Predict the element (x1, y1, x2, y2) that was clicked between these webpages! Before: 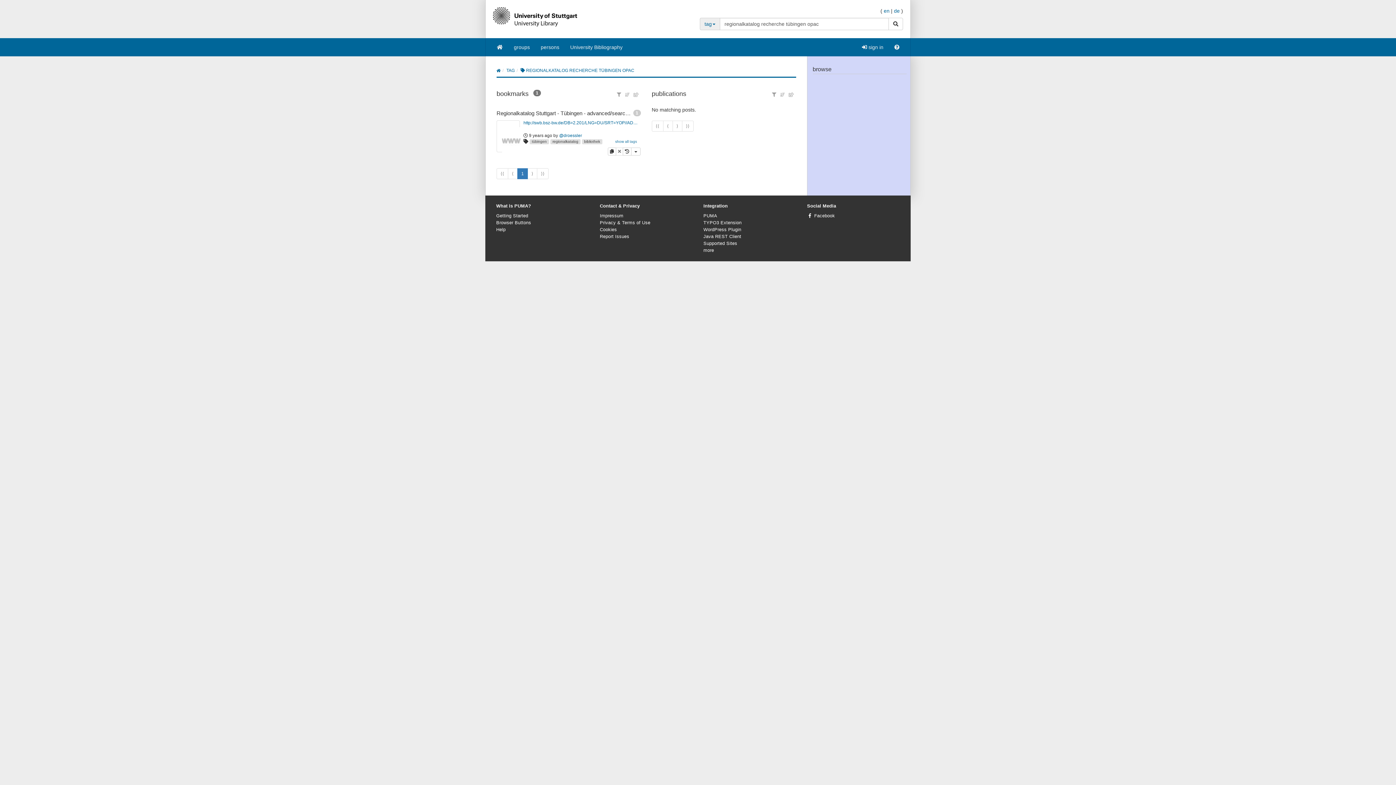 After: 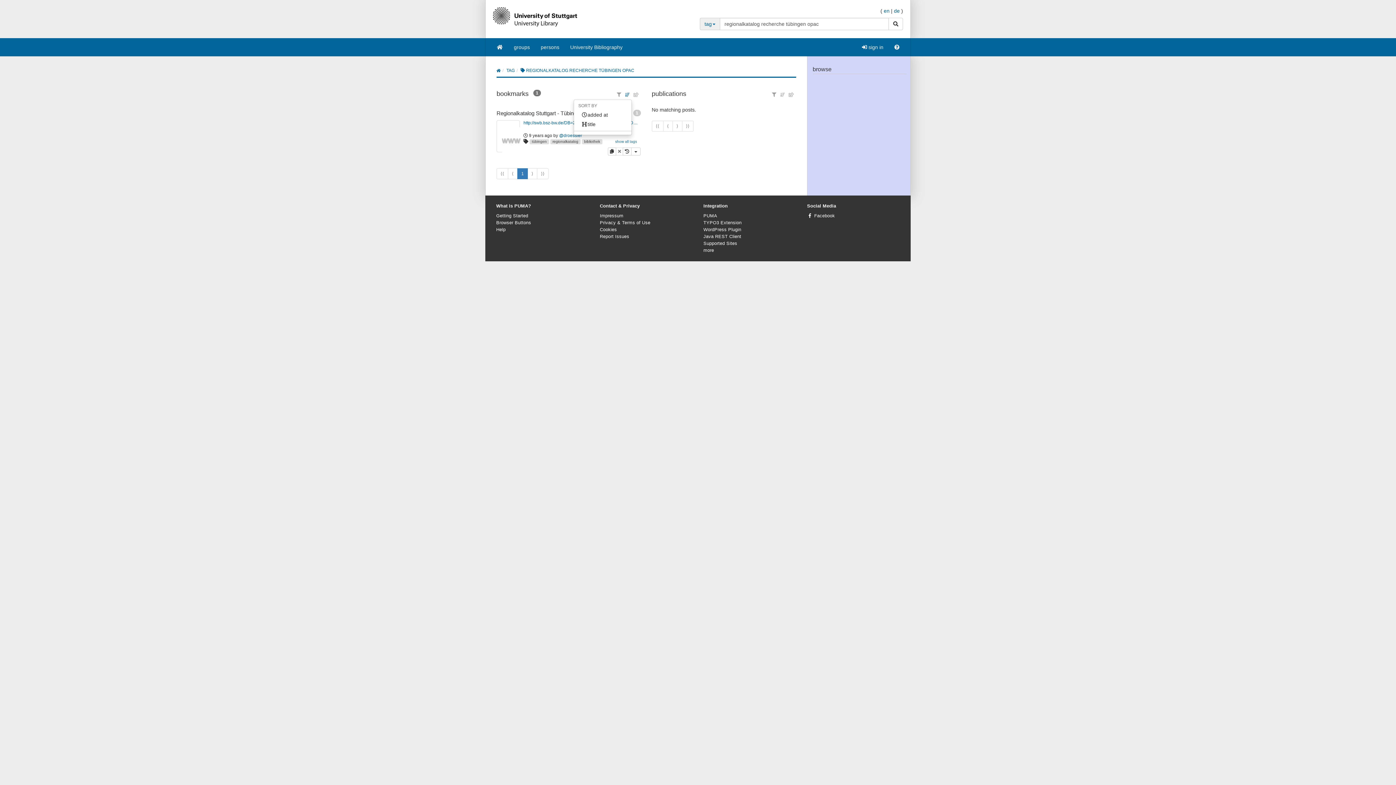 Action: bbox: (623, 90, 631, 98)